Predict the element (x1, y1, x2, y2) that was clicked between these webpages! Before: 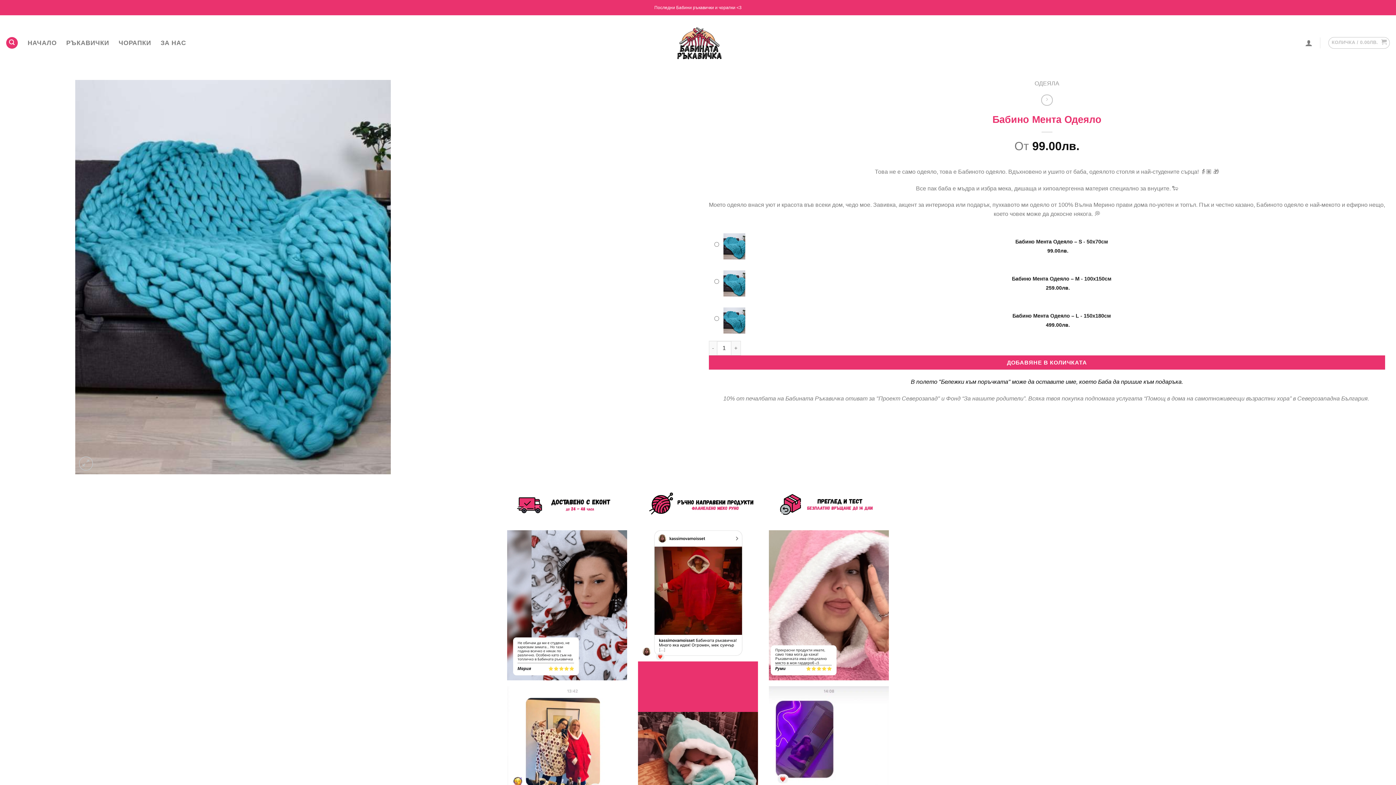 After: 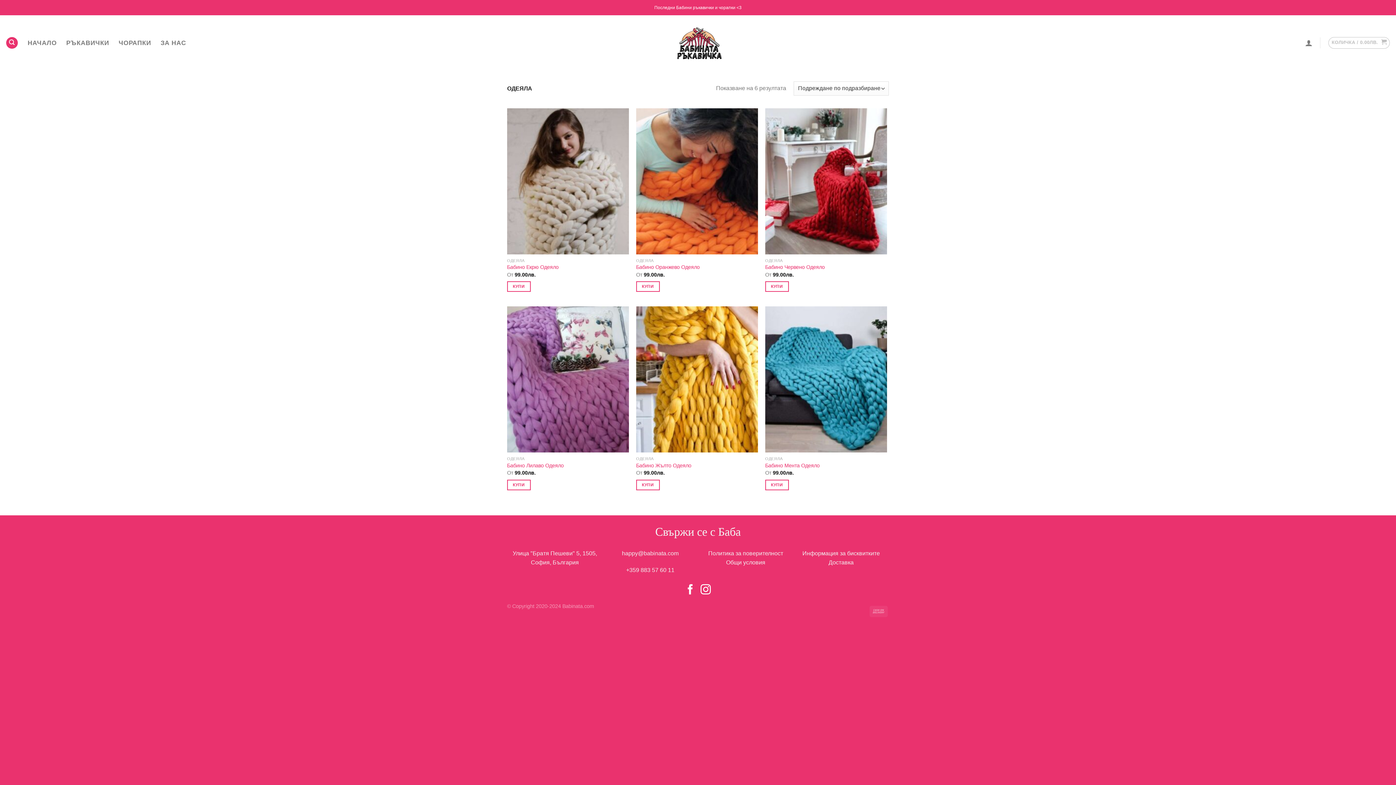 Action: label: ОДЕЯЛА bbox: (1034, 80, 1059, 86)